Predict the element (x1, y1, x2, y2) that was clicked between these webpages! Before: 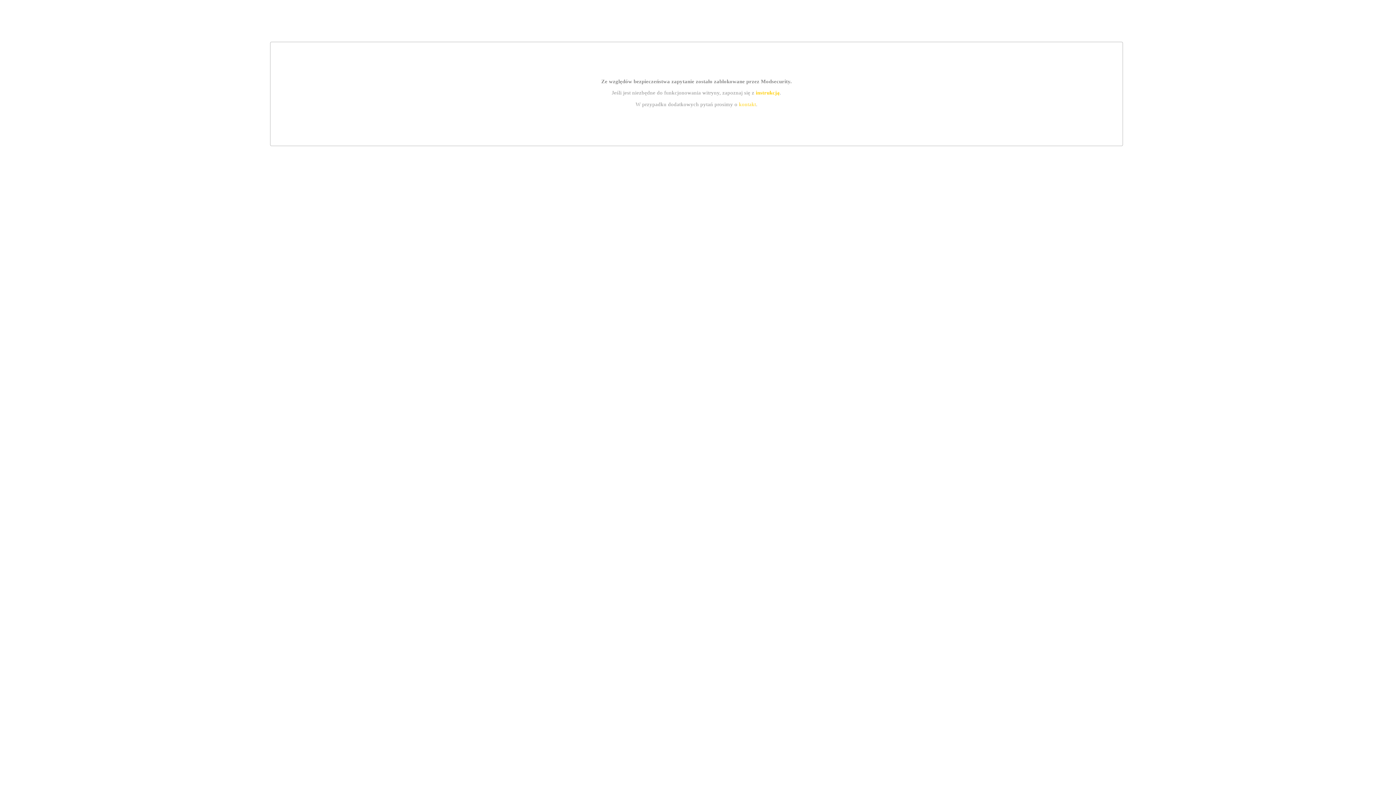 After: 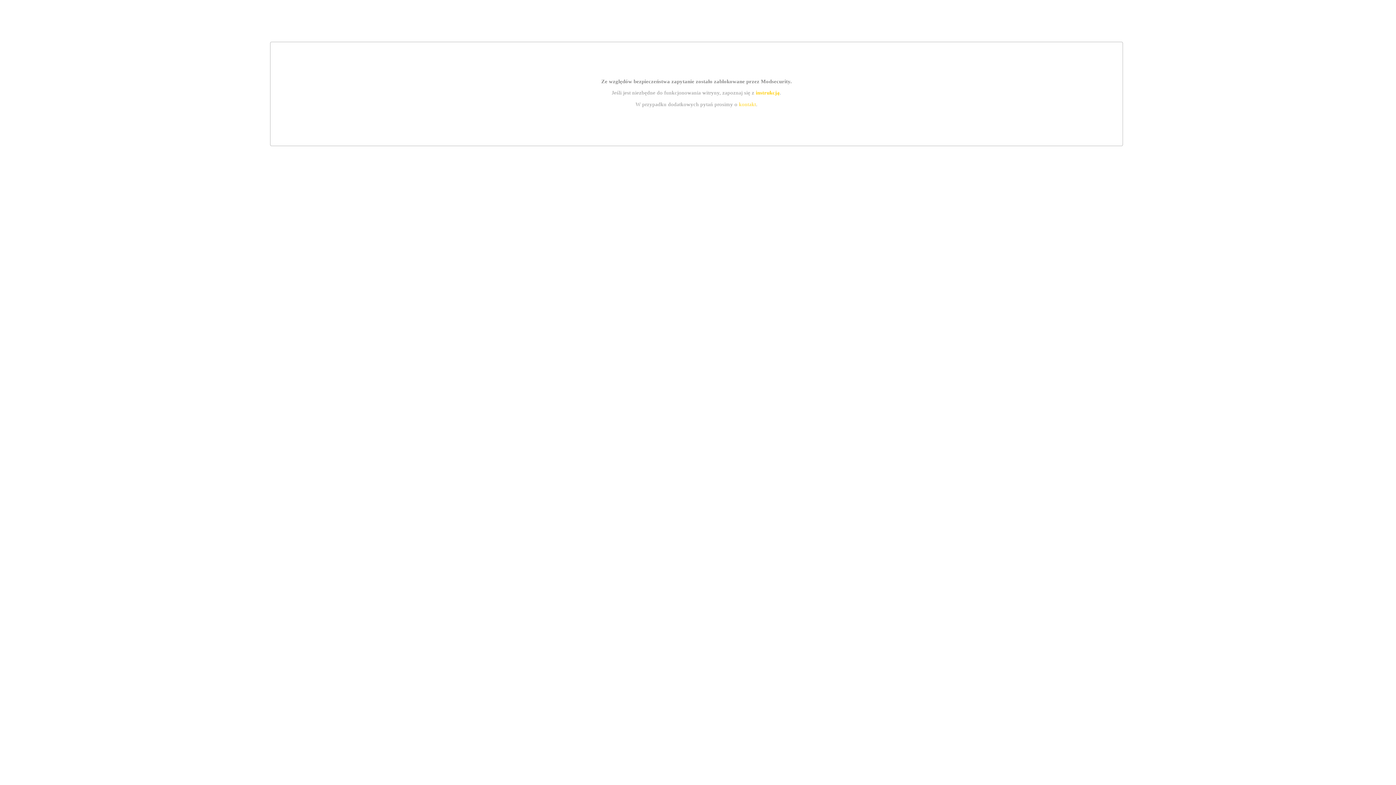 Action: label: kontakt bbox: (739, 101, 756, 107)